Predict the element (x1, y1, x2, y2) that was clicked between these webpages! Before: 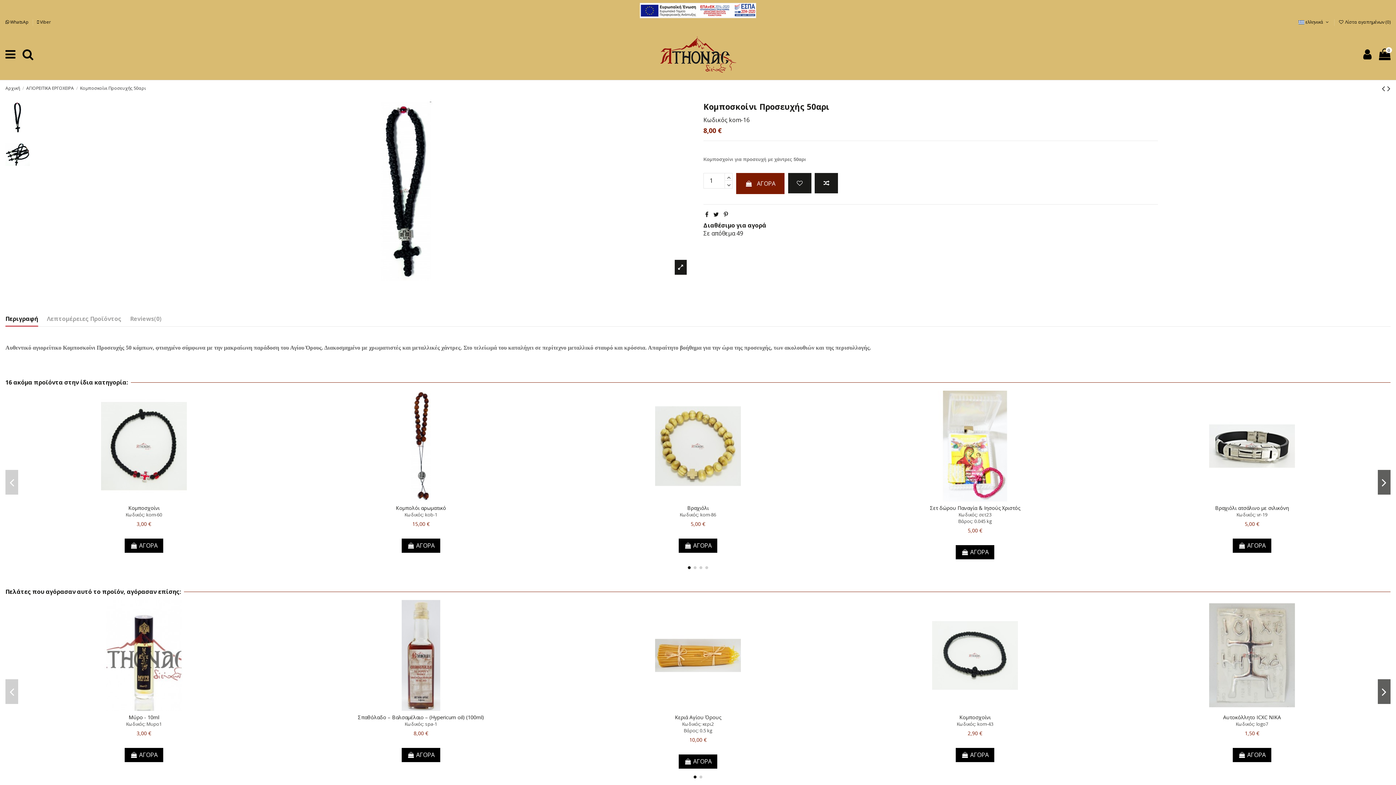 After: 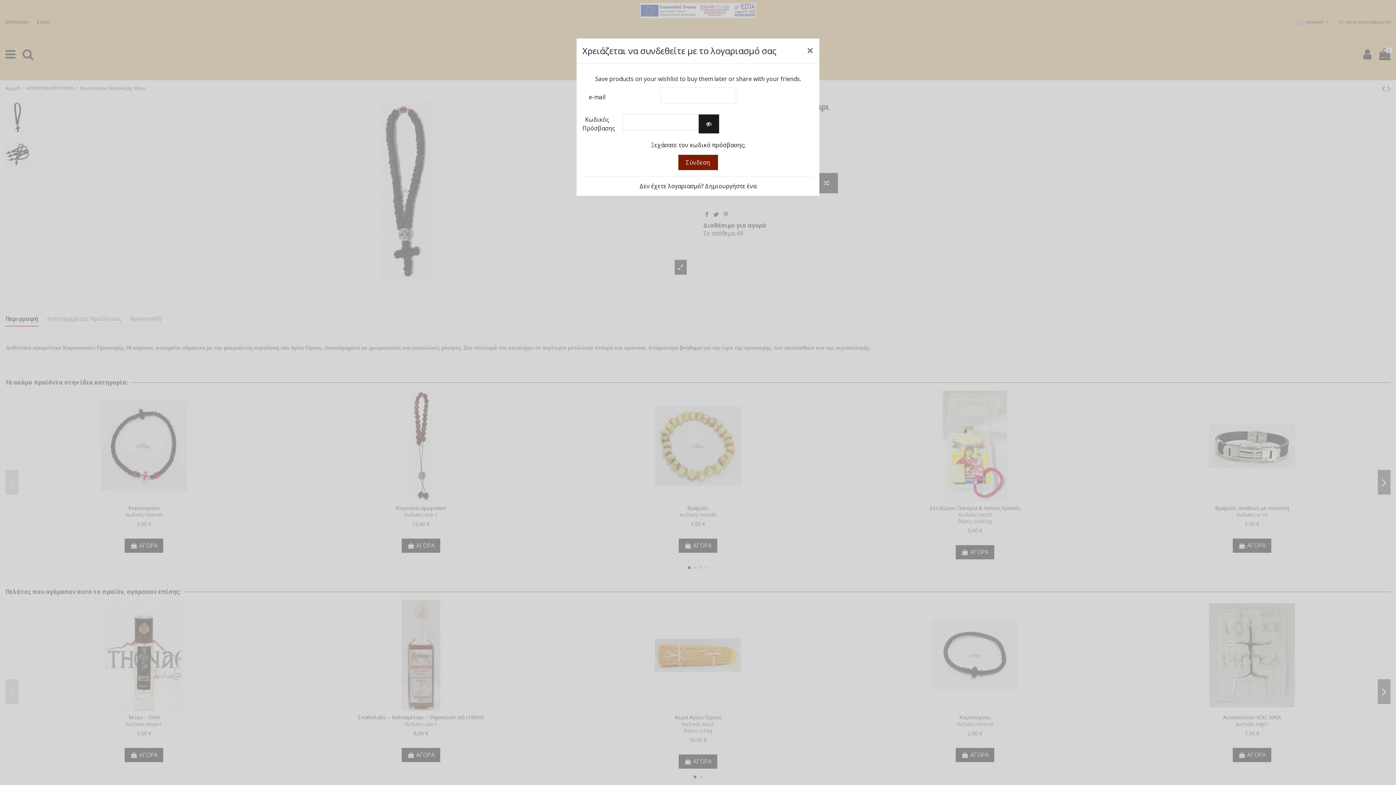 Action: bbox: (680, 492, 692, 504)